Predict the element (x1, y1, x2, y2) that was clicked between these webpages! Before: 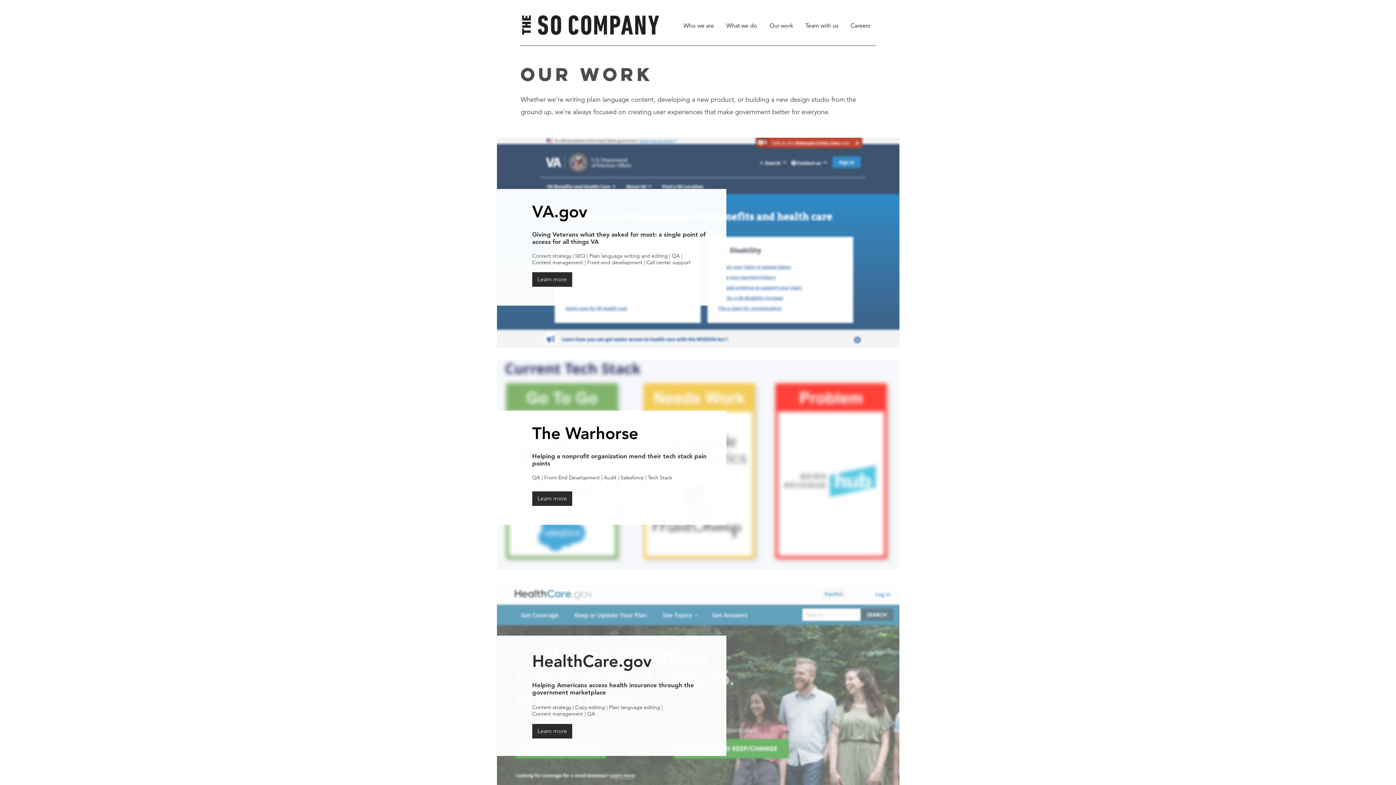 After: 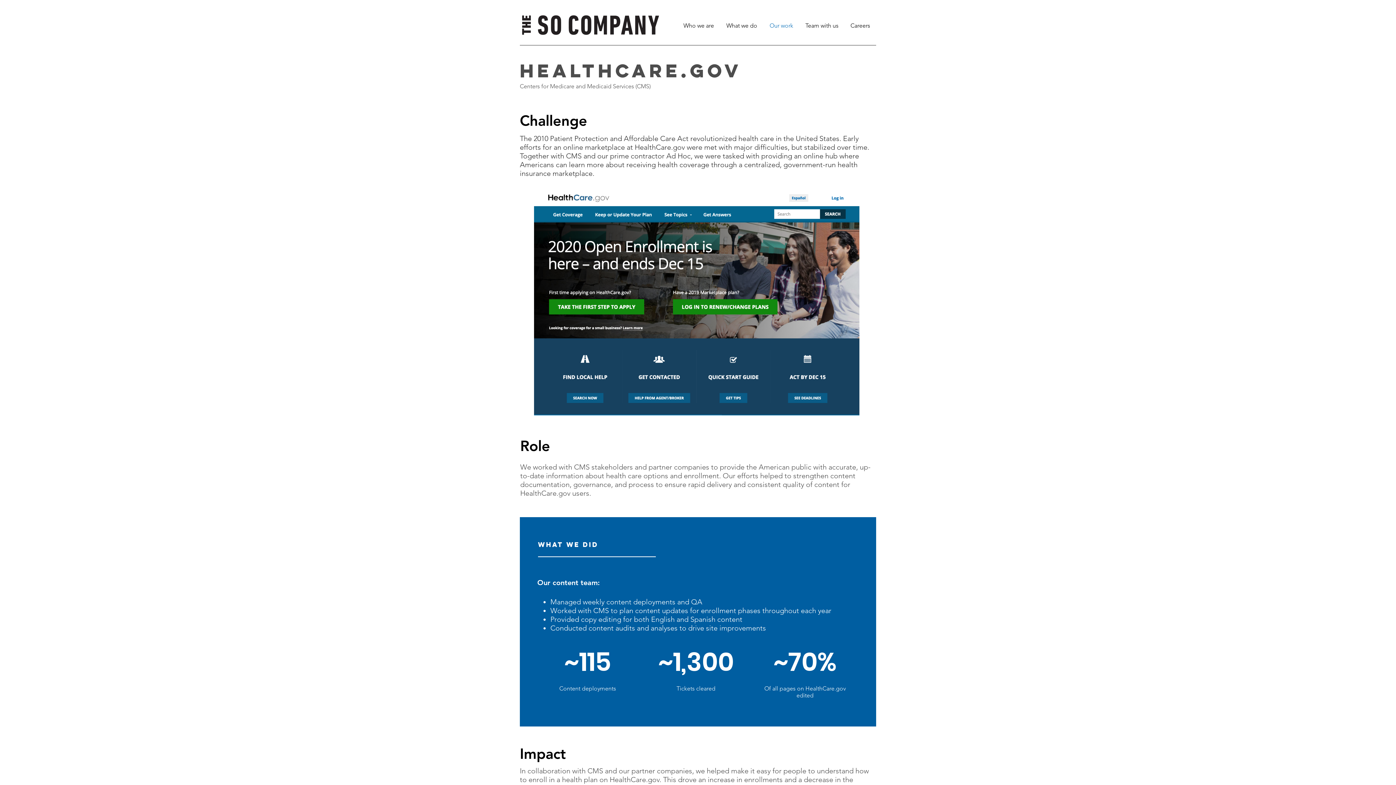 Action: label: Learn more bbox: (532, 724, 572, 738)